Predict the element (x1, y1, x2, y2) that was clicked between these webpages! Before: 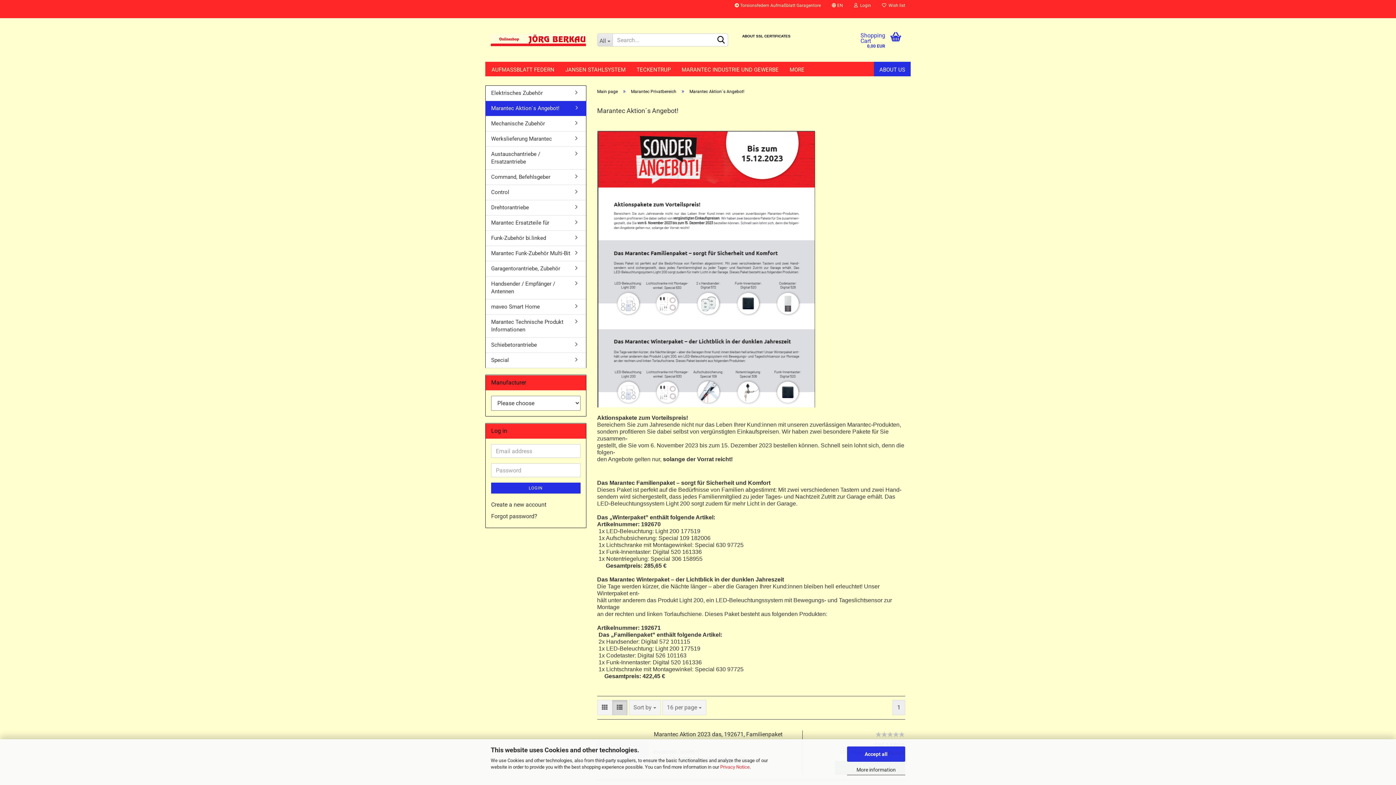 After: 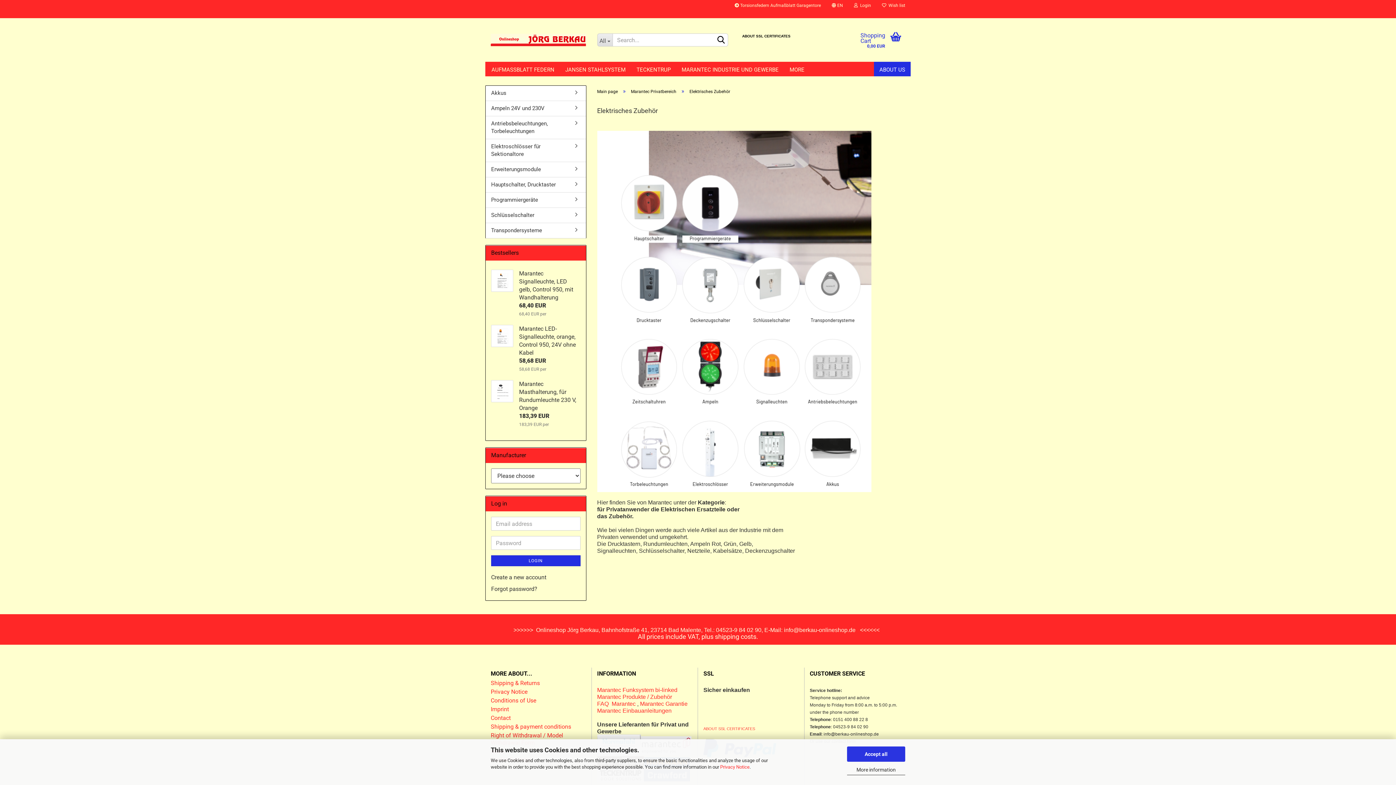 Action: label: Elektrisches Zubehör bbox: (485, 85, 586, 100)